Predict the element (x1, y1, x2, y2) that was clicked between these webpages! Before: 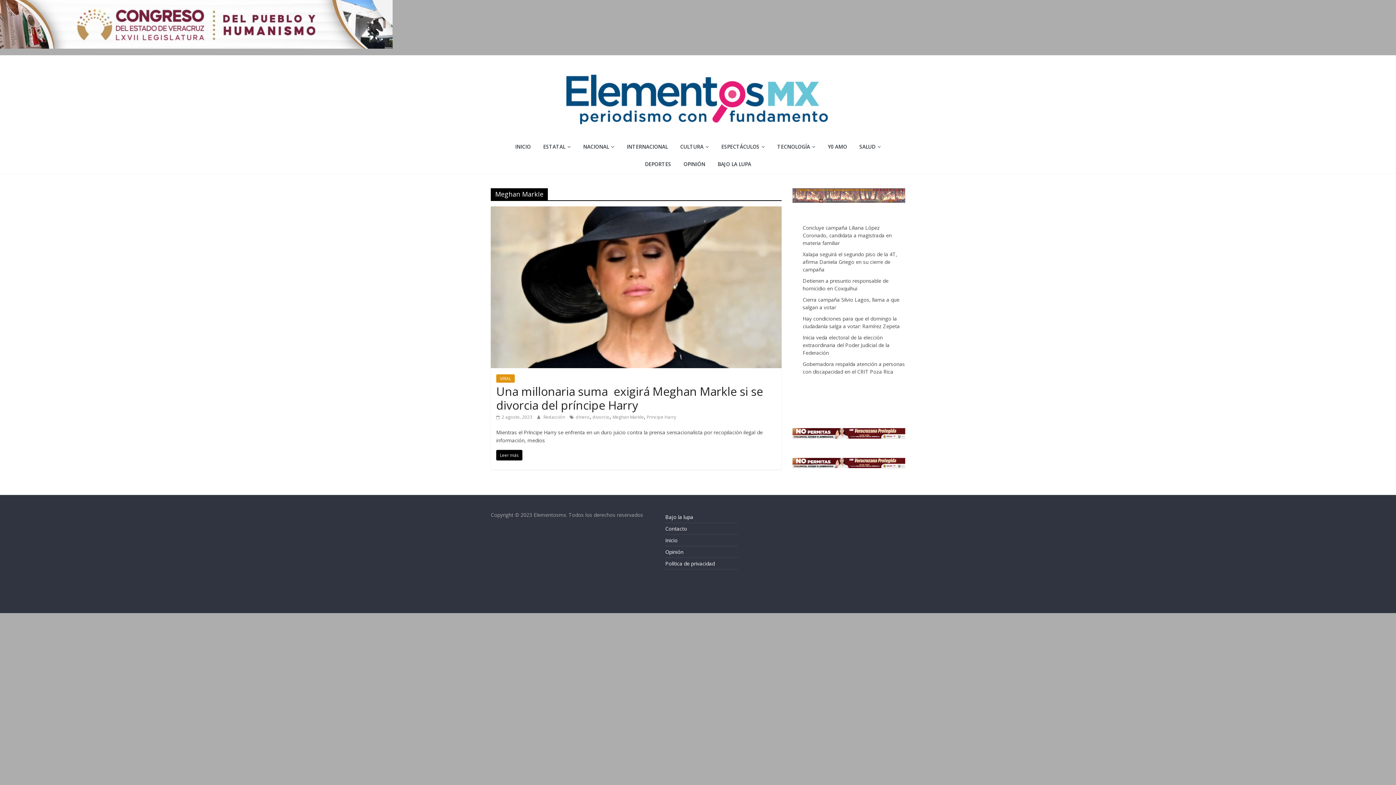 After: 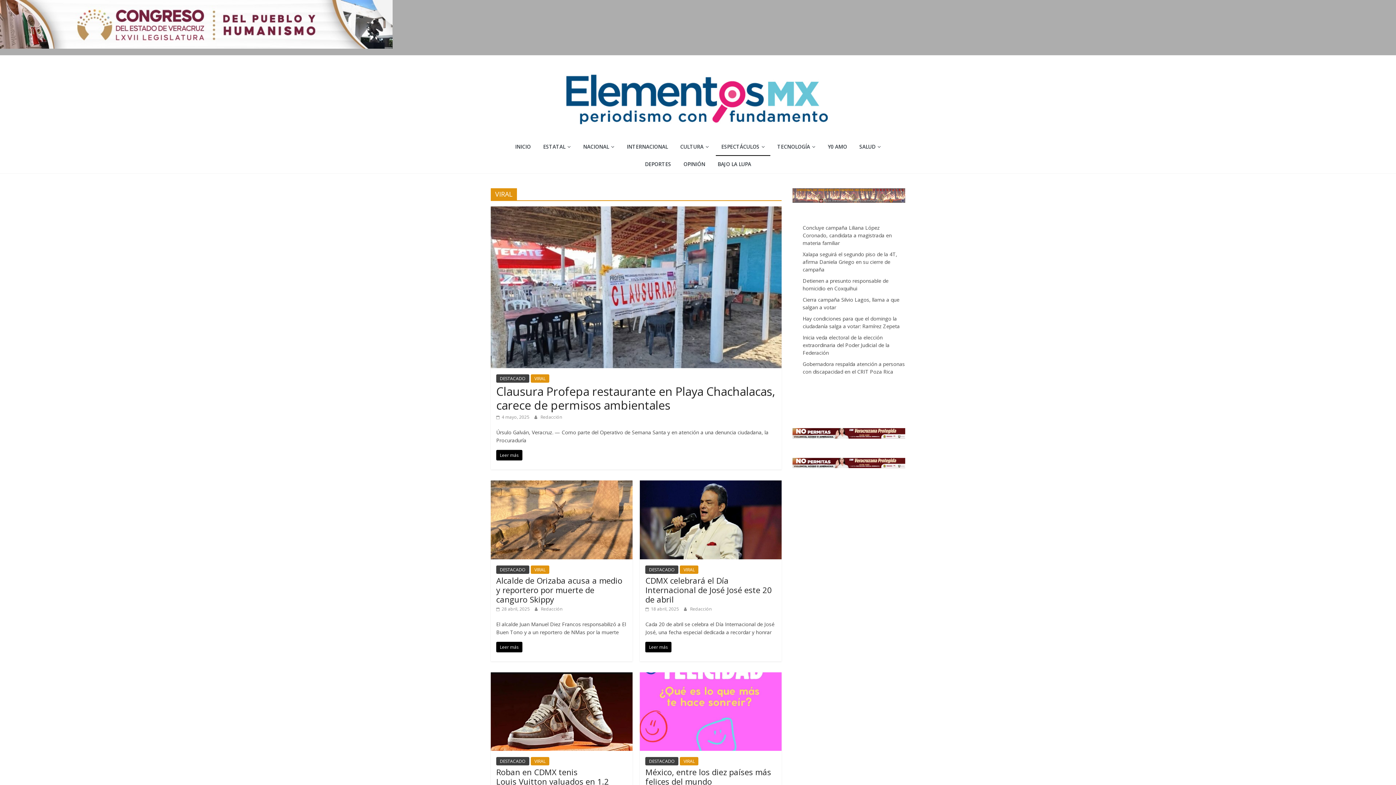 Action: bbox: (496, 374, 514, 382) label: VIRAL